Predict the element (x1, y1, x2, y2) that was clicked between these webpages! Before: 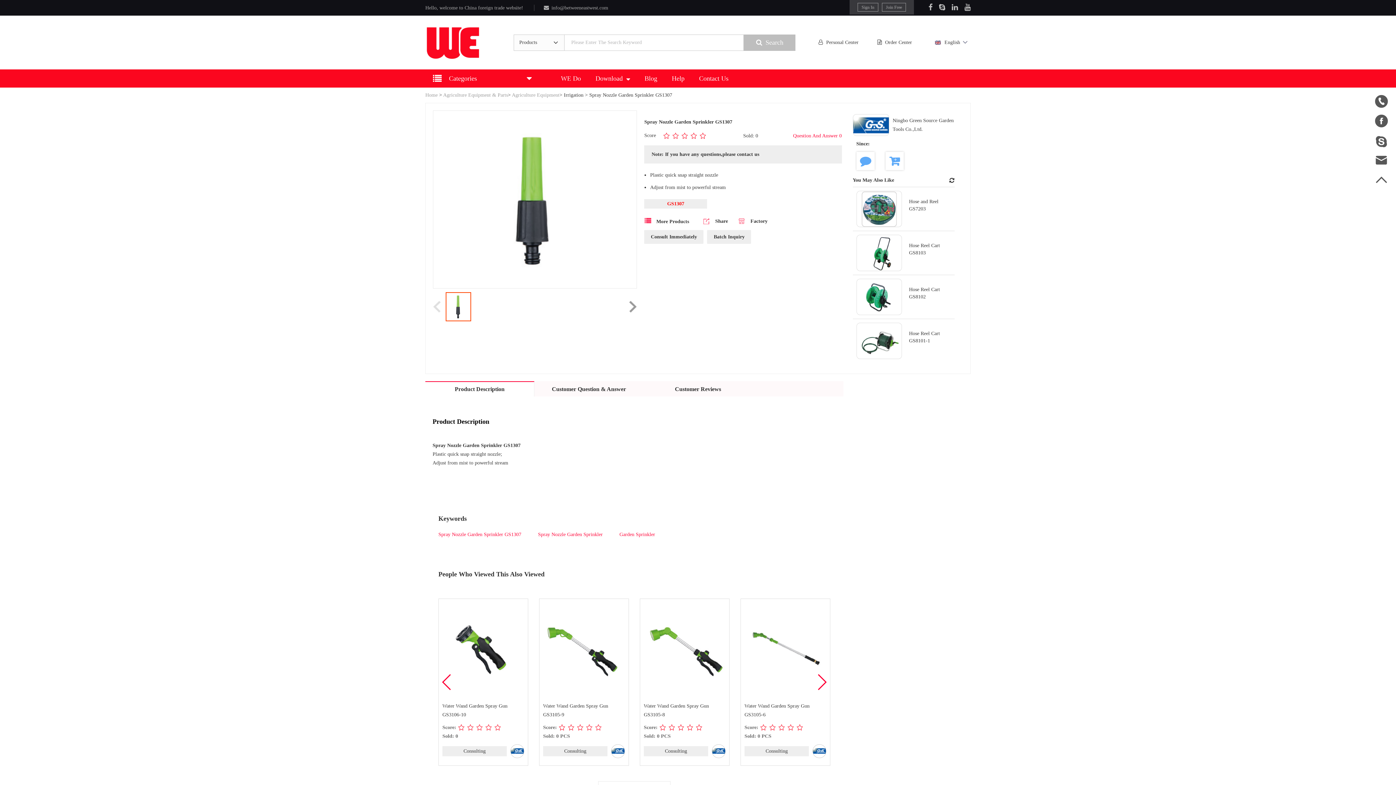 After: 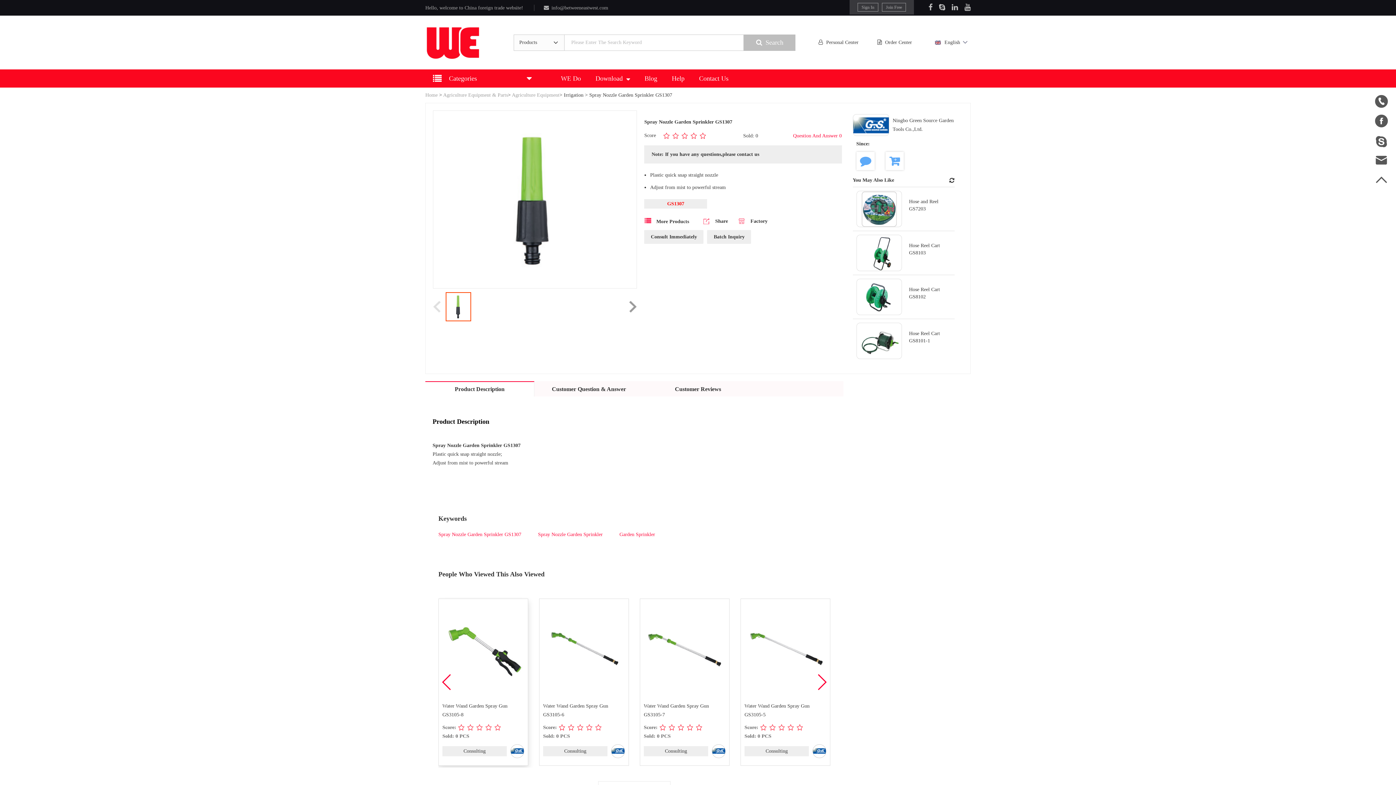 Action: bbox: (744, 602, 826, 696)